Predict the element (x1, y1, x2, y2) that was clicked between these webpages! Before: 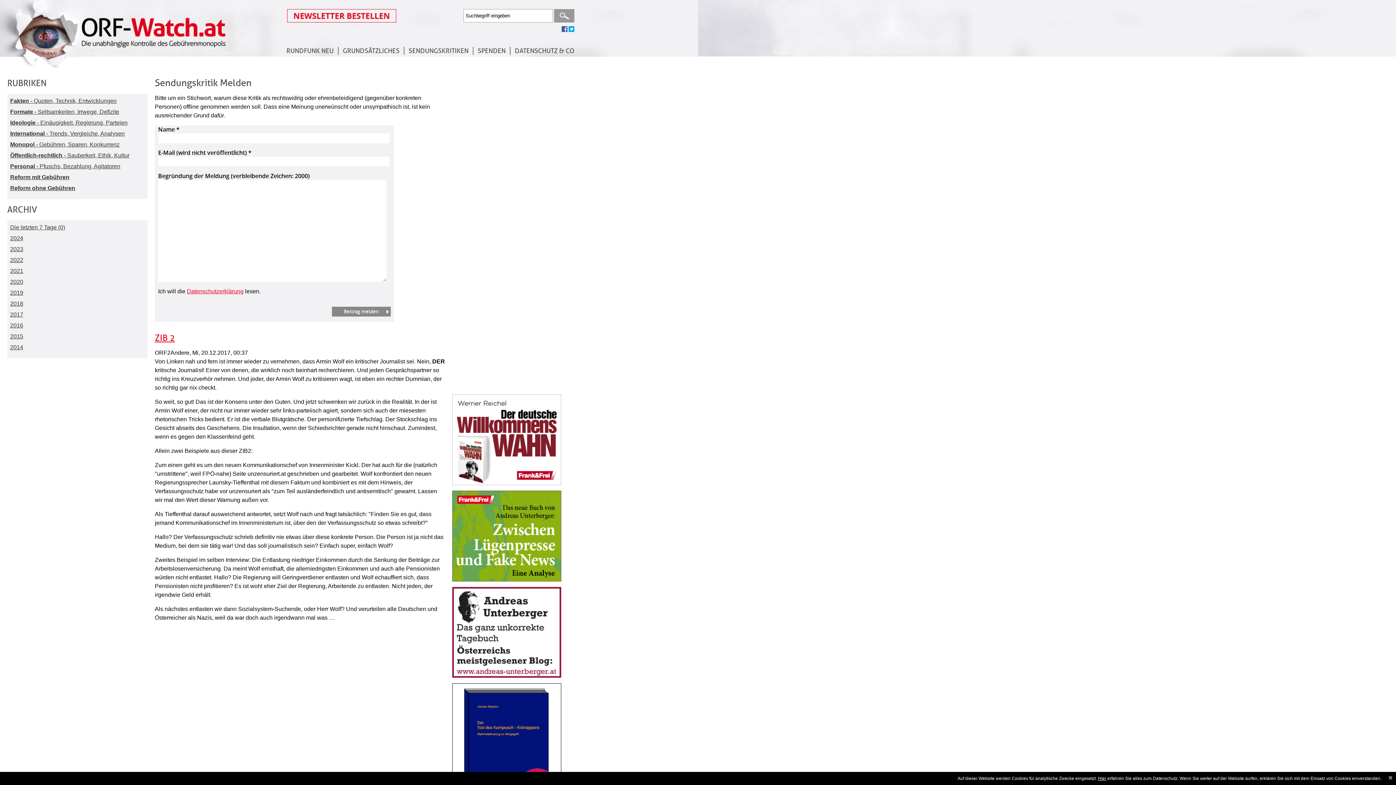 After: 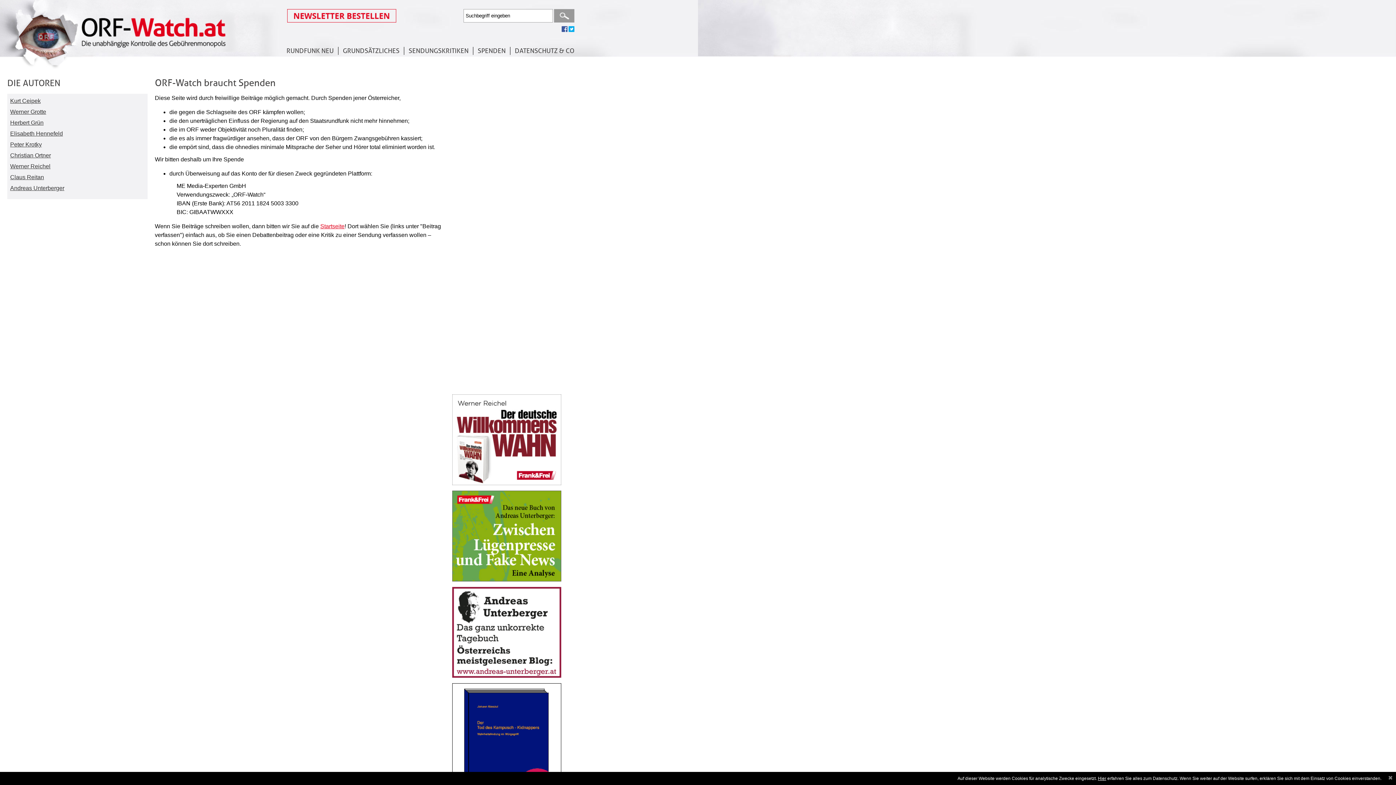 Action: label: SPENDEN bbox: (477, 46, 505, 54)